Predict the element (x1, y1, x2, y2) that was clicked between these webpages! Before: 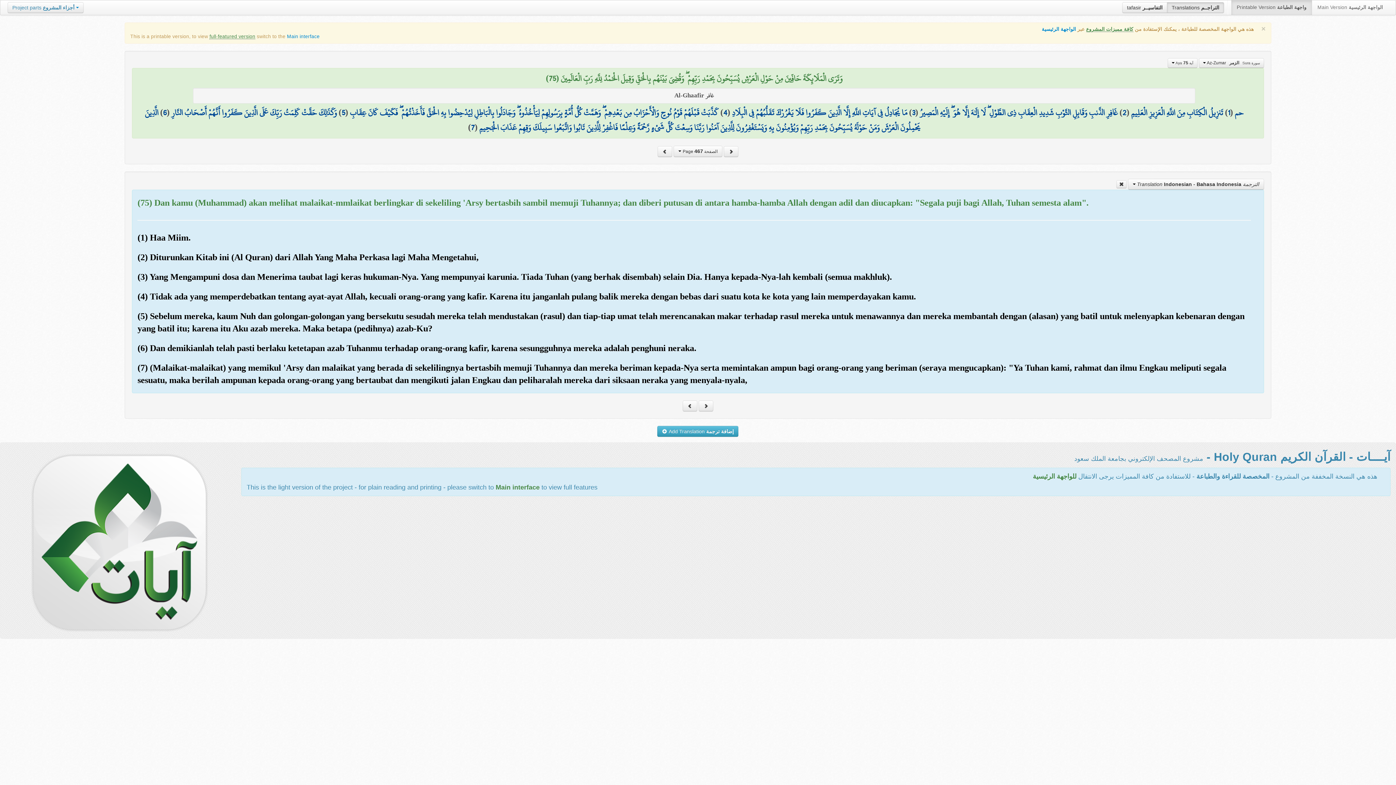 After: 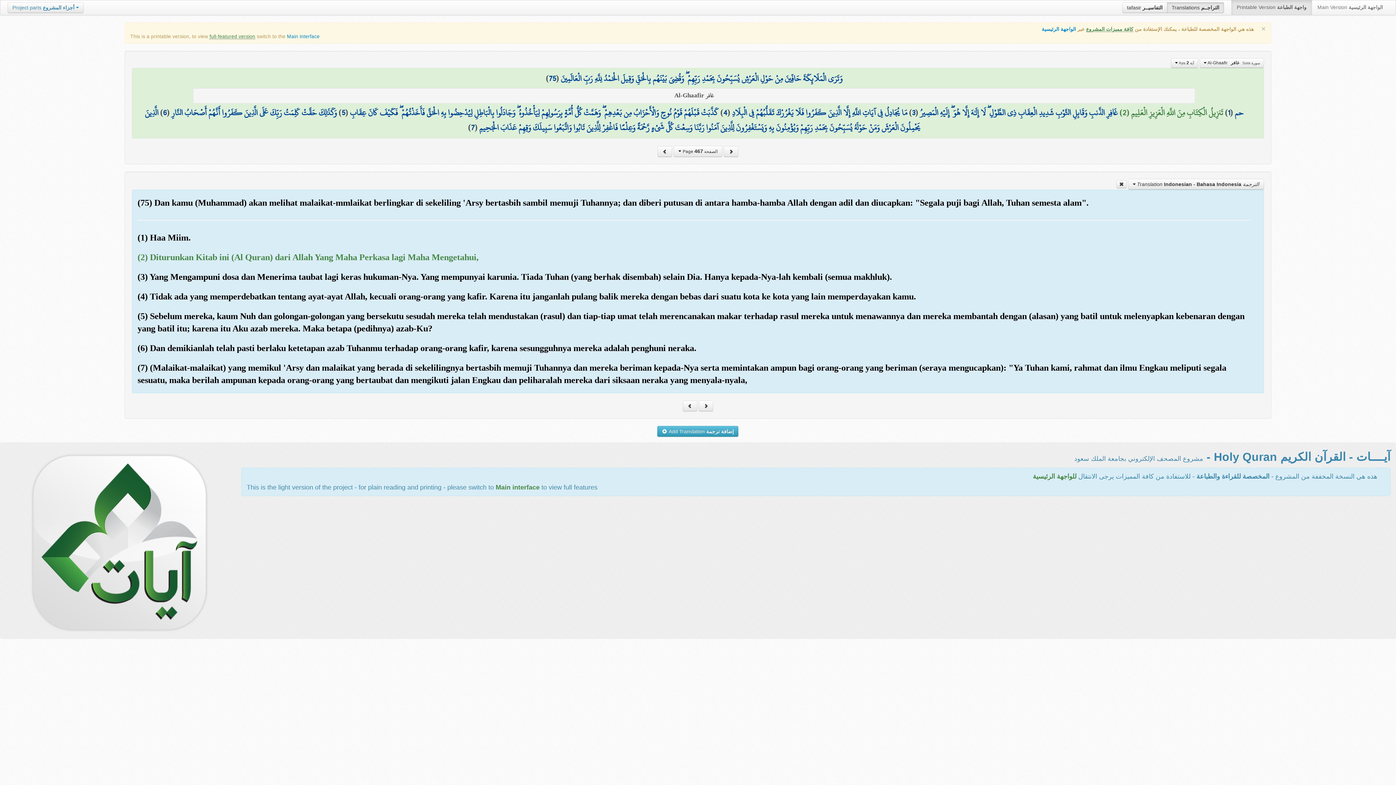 Action: label: 2 bbox: (1122, 104, 1126, 120)